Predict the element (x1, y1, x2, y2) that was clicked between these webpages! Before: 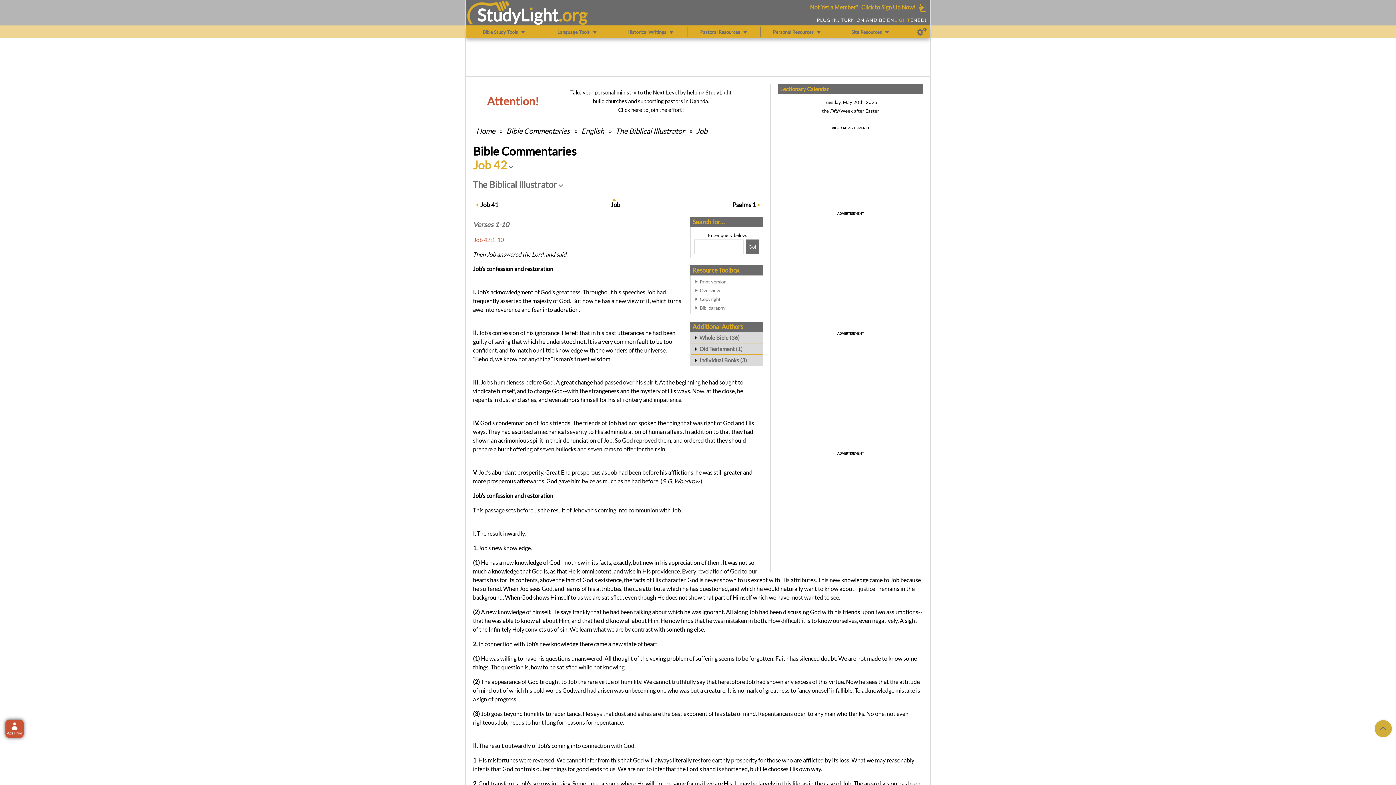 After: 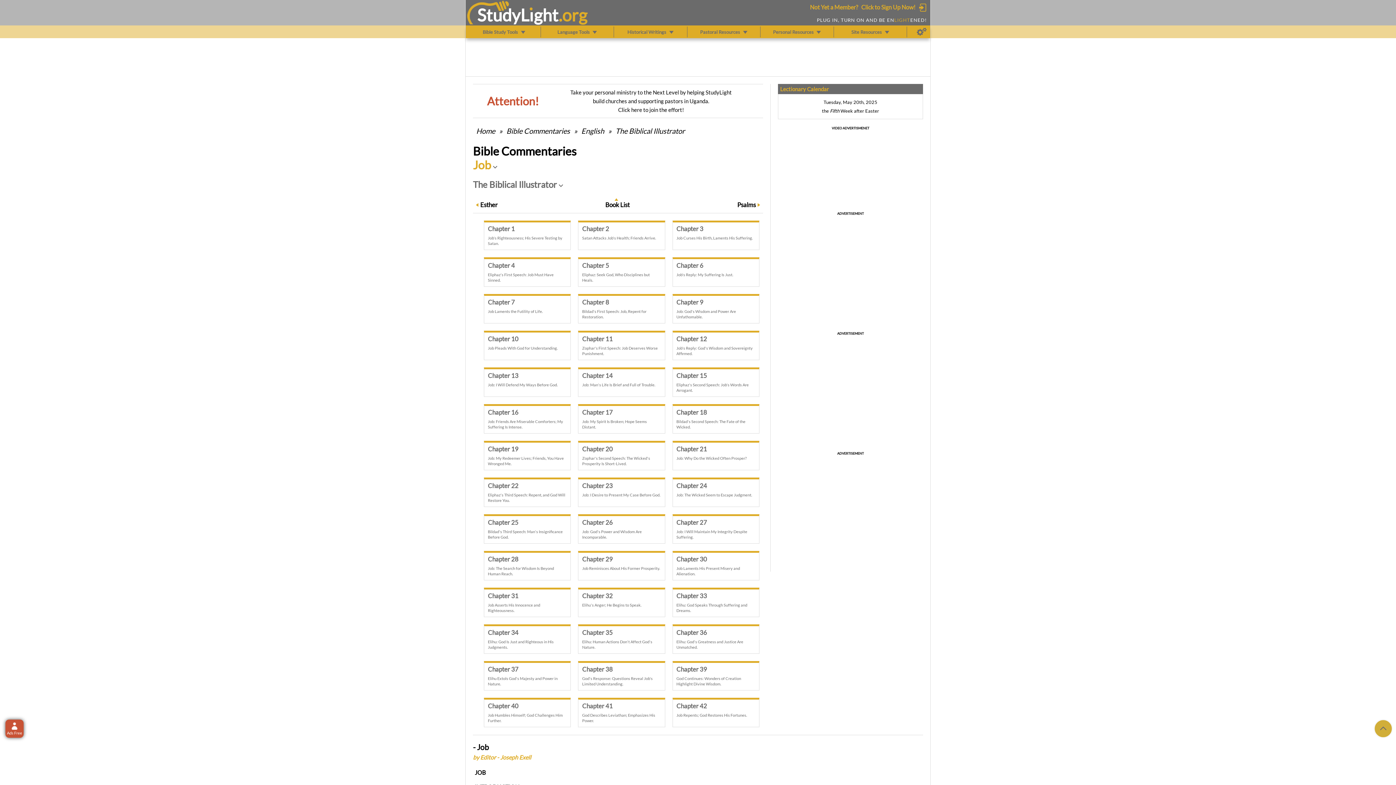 Action: label: Job bbox: (610, 200, 620, 209)